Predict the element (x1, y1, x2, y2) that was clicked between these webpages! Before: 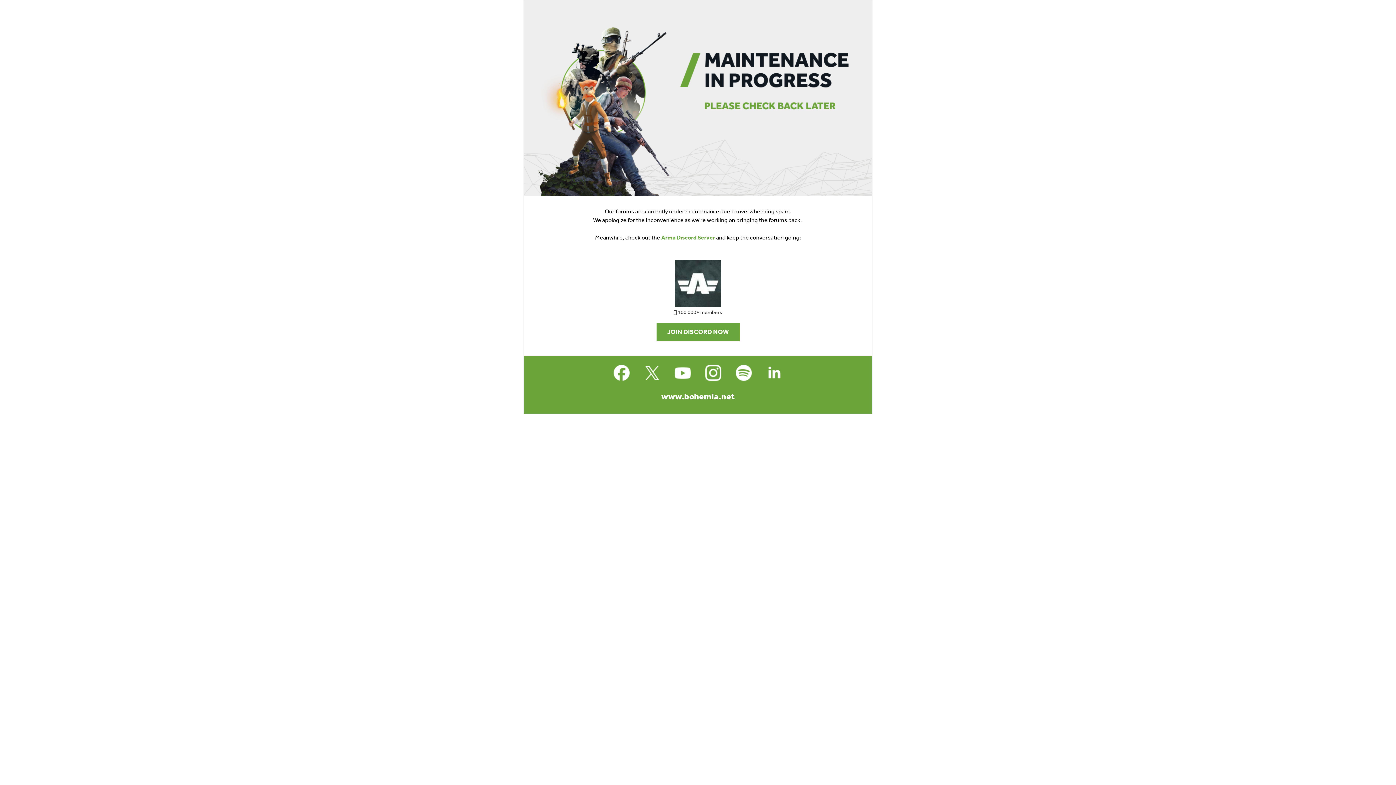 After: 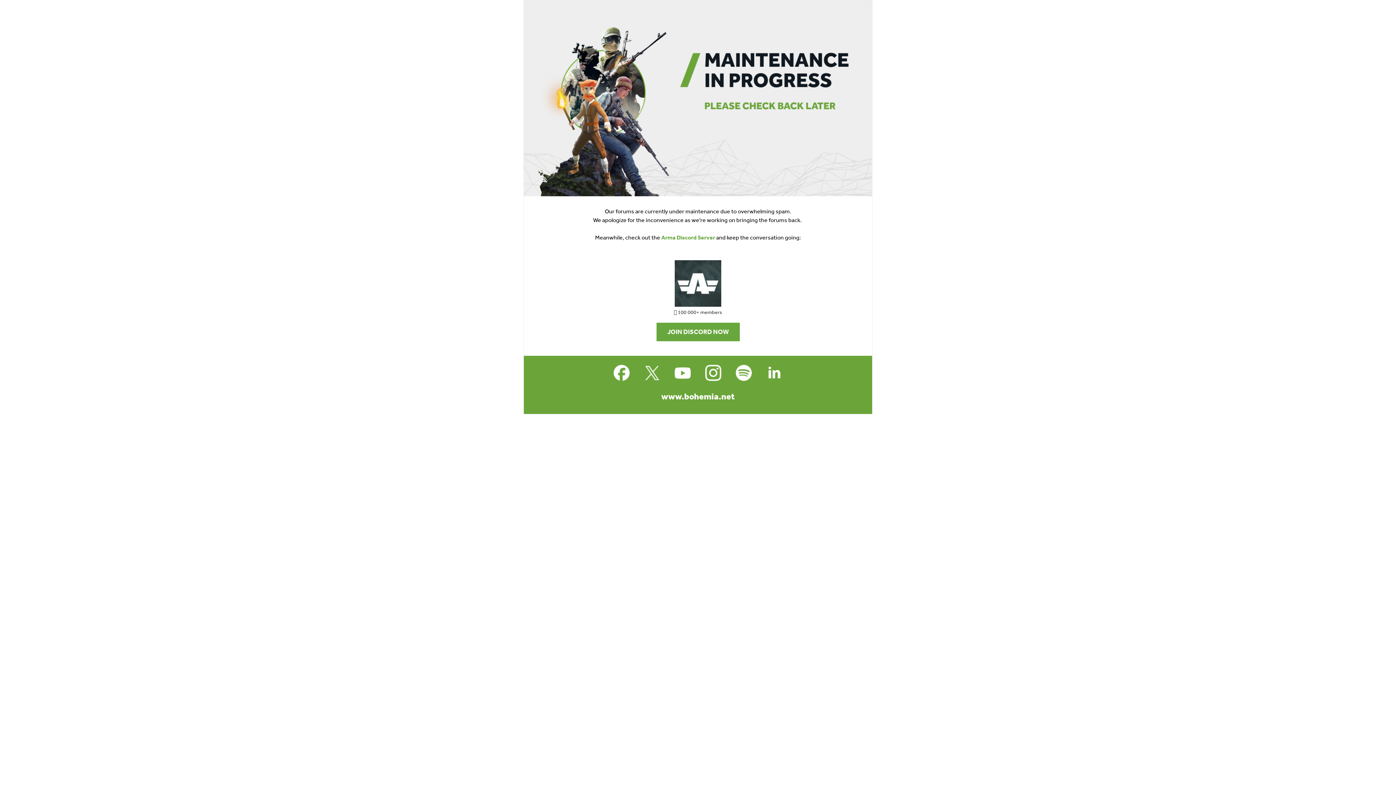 Action: bbox: (671, 361, 694, 384)